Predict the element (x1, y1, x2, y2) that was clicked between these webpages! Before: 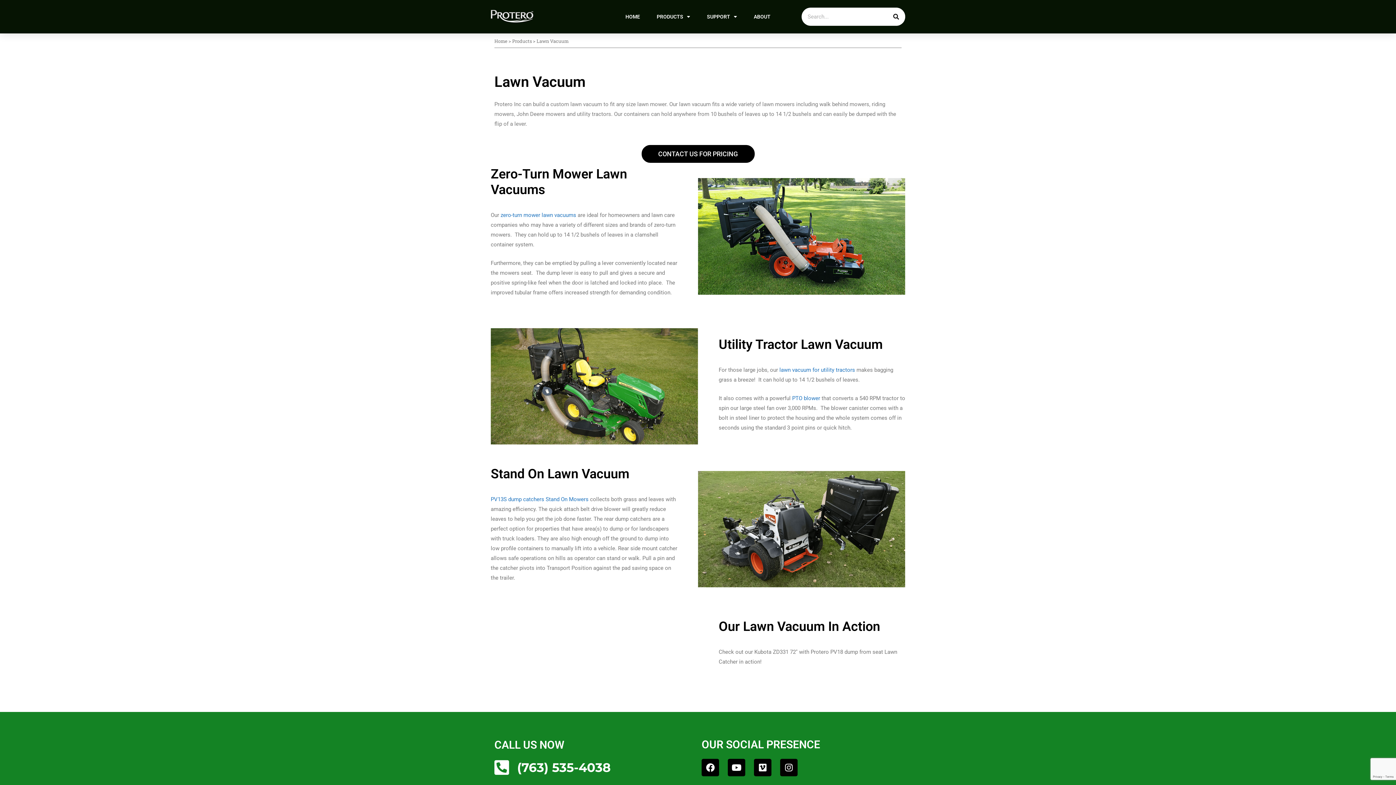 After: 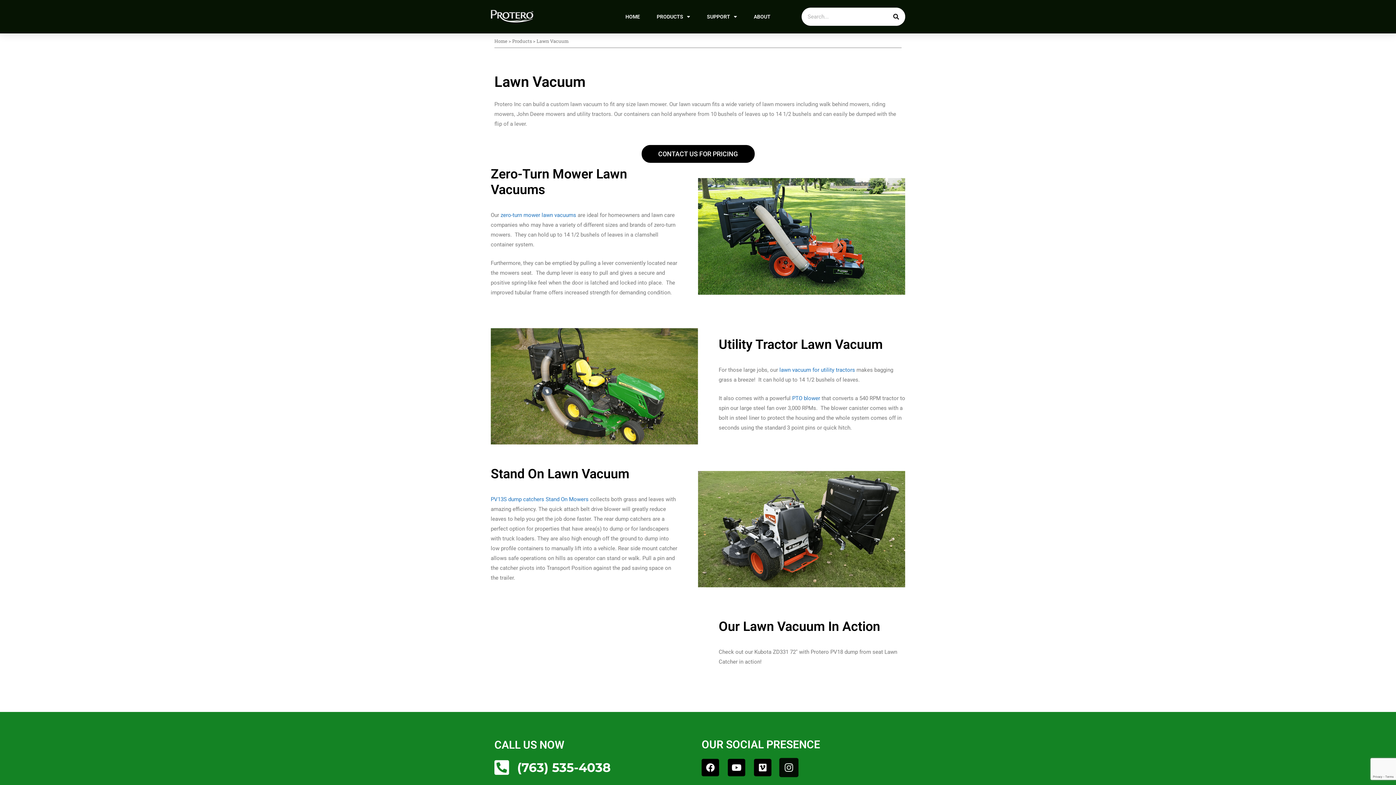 Action: bbox: (780, 759, 797, 776) label: Instagram